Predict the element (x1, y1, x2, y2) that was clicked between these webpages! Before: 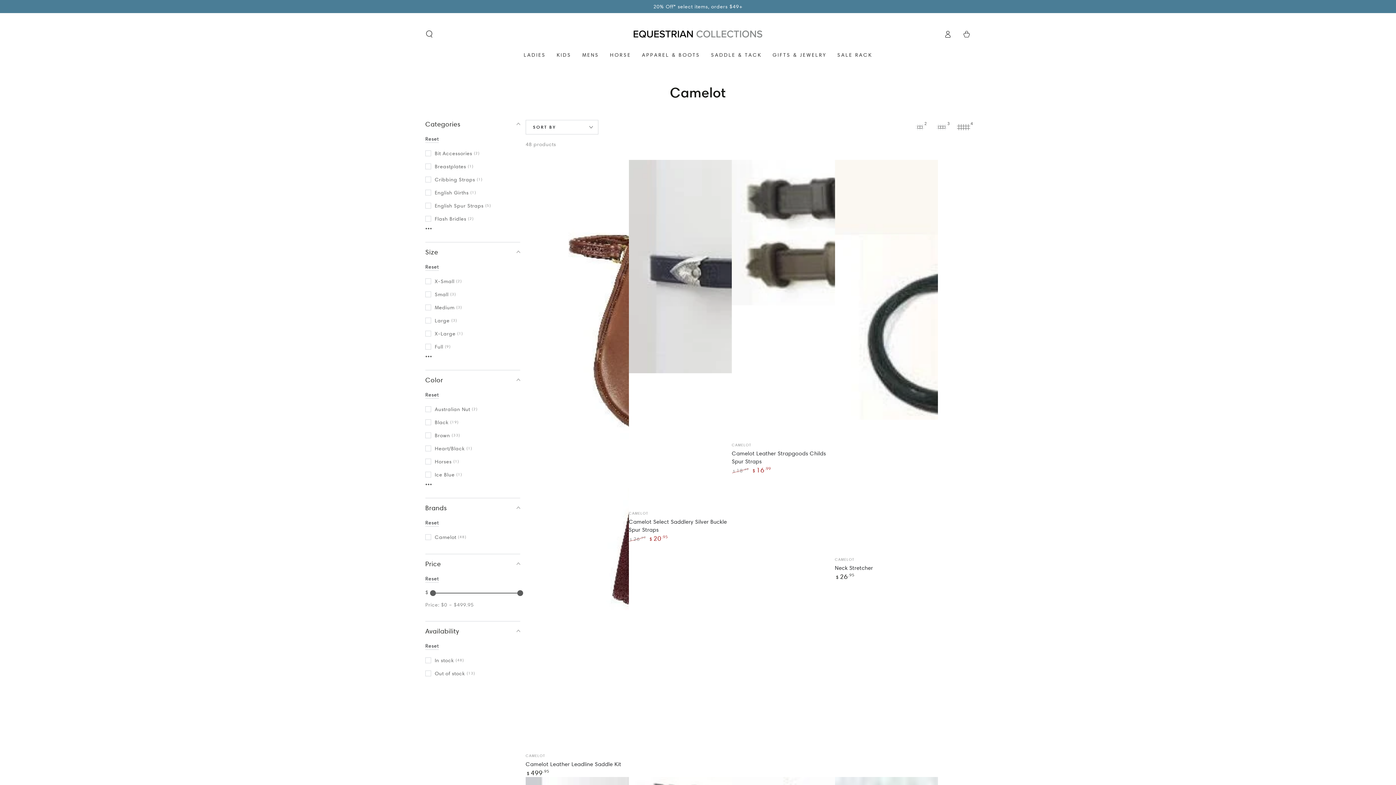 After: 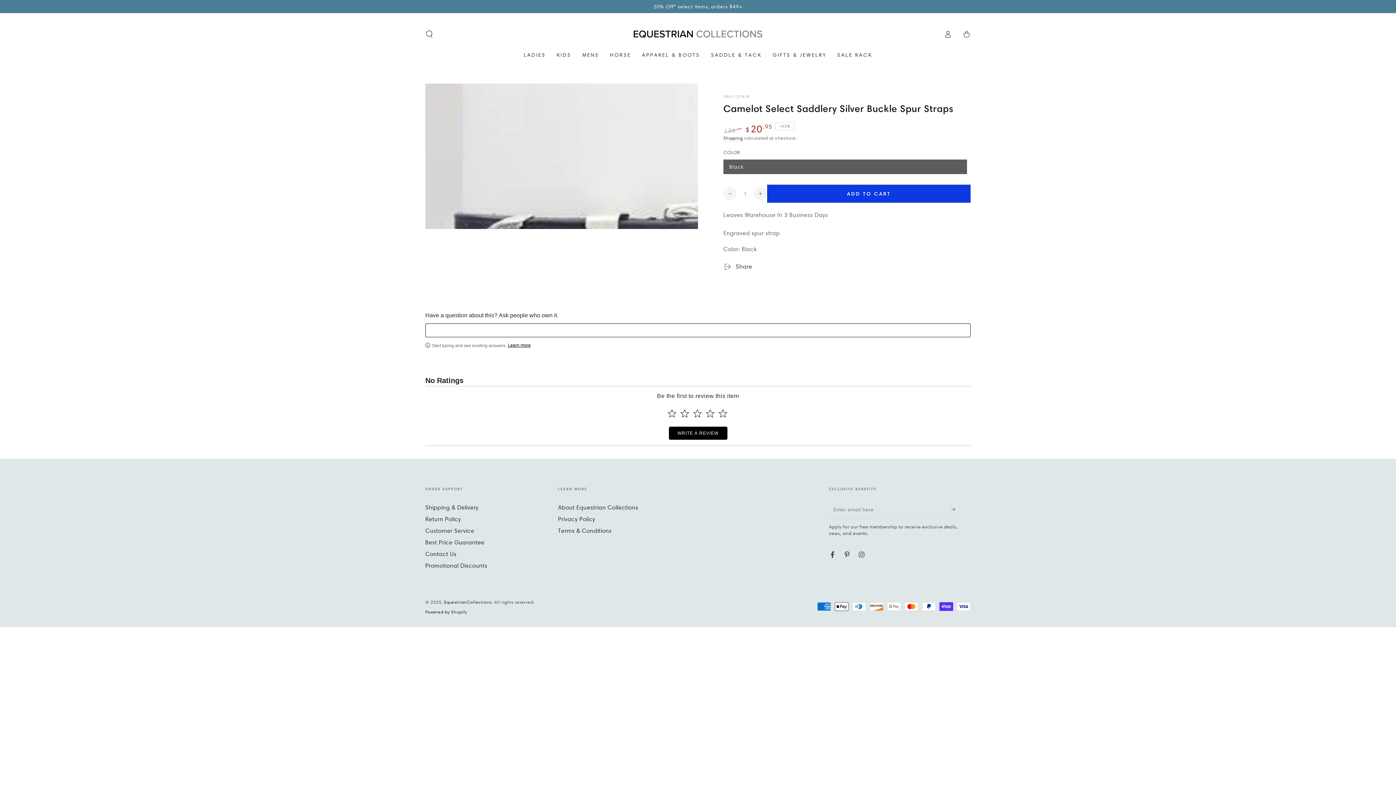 Action: bbox: (628, 159, 732, 505)